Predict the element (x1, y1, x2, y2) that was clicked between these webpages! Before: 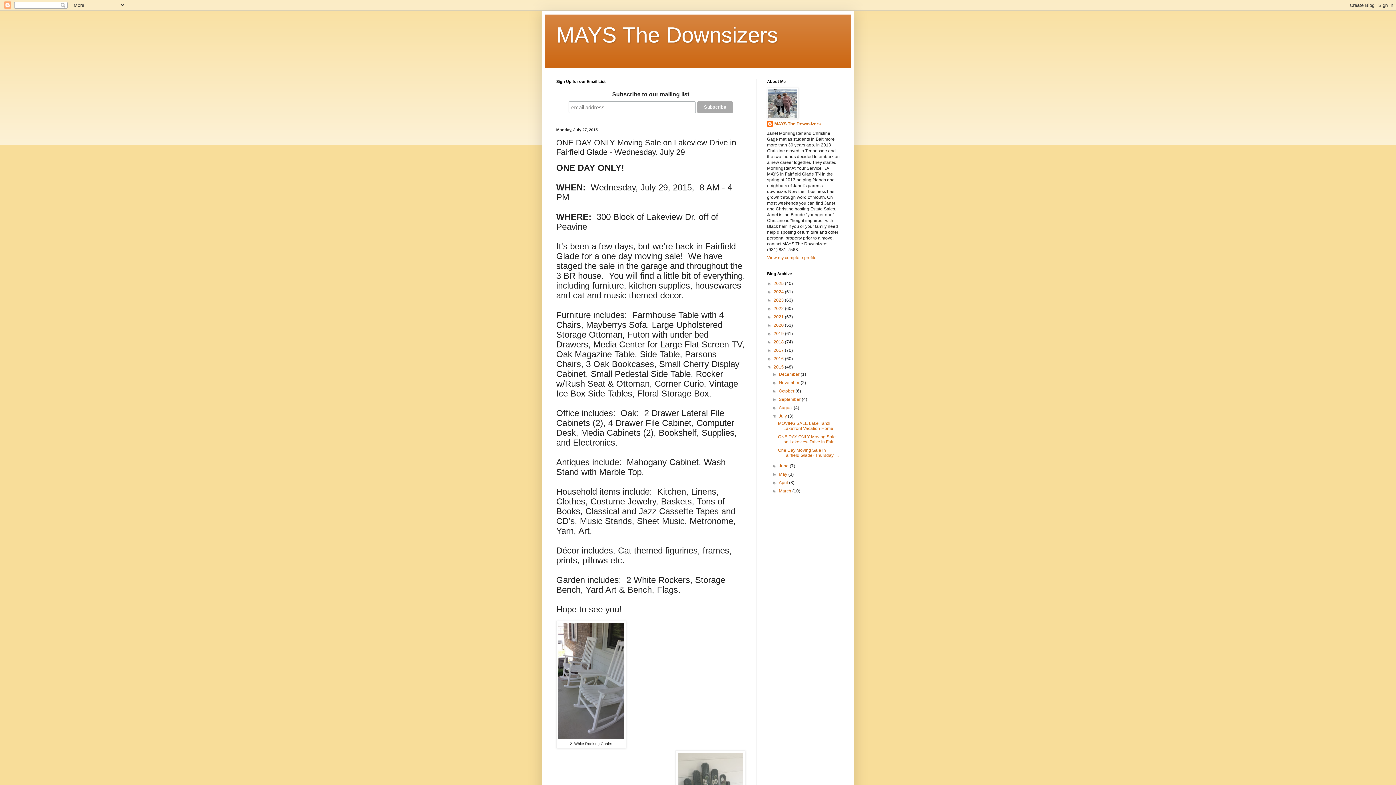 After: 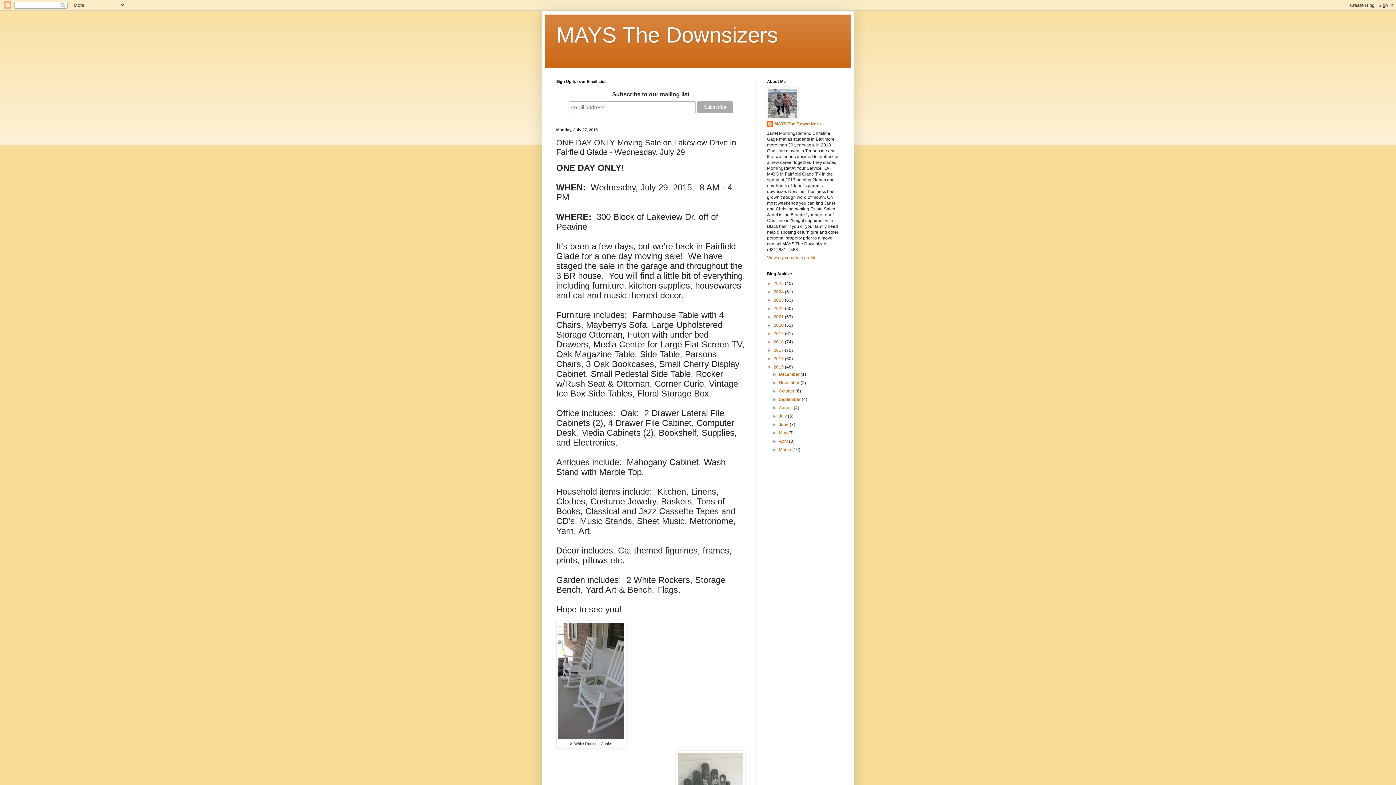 Action: bbox: (772, 413, 779, 418) label: ▼  